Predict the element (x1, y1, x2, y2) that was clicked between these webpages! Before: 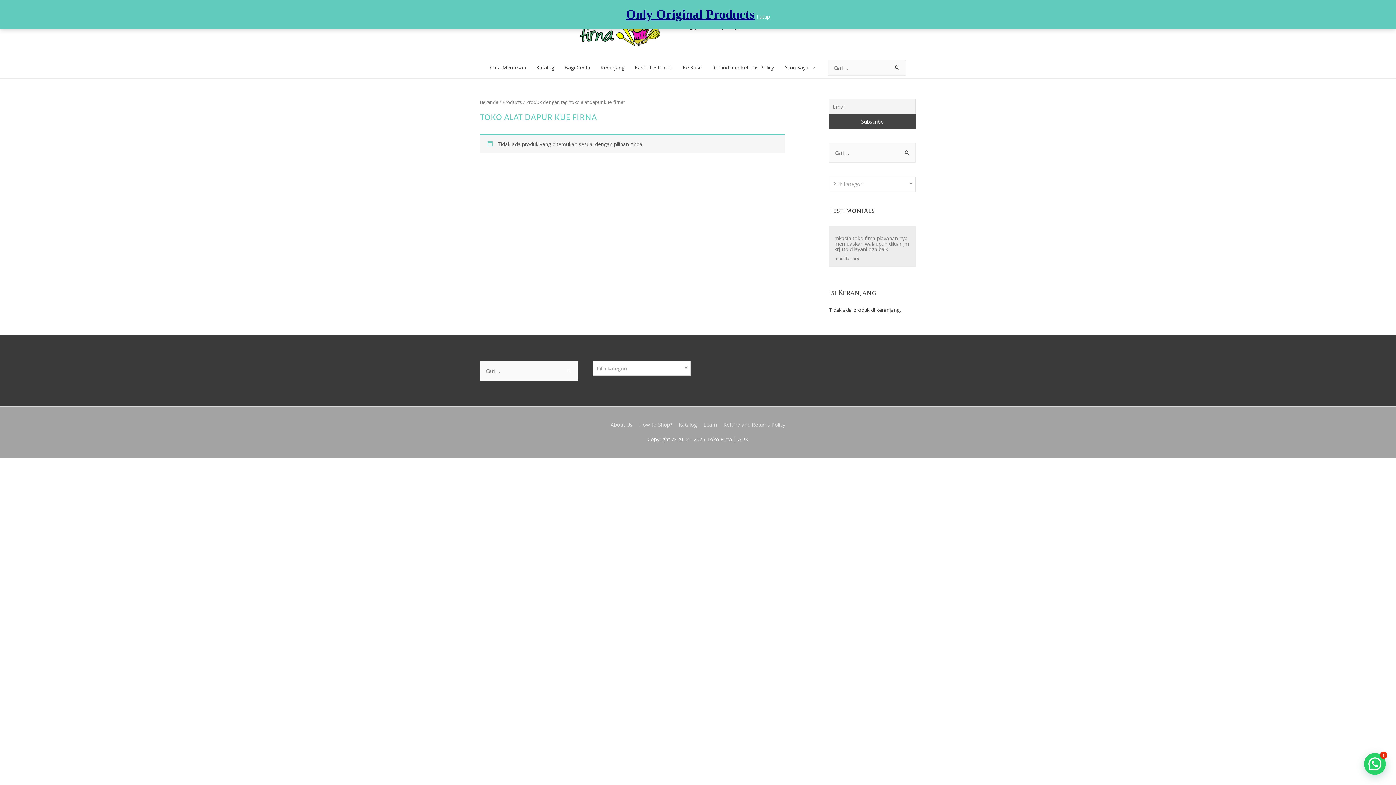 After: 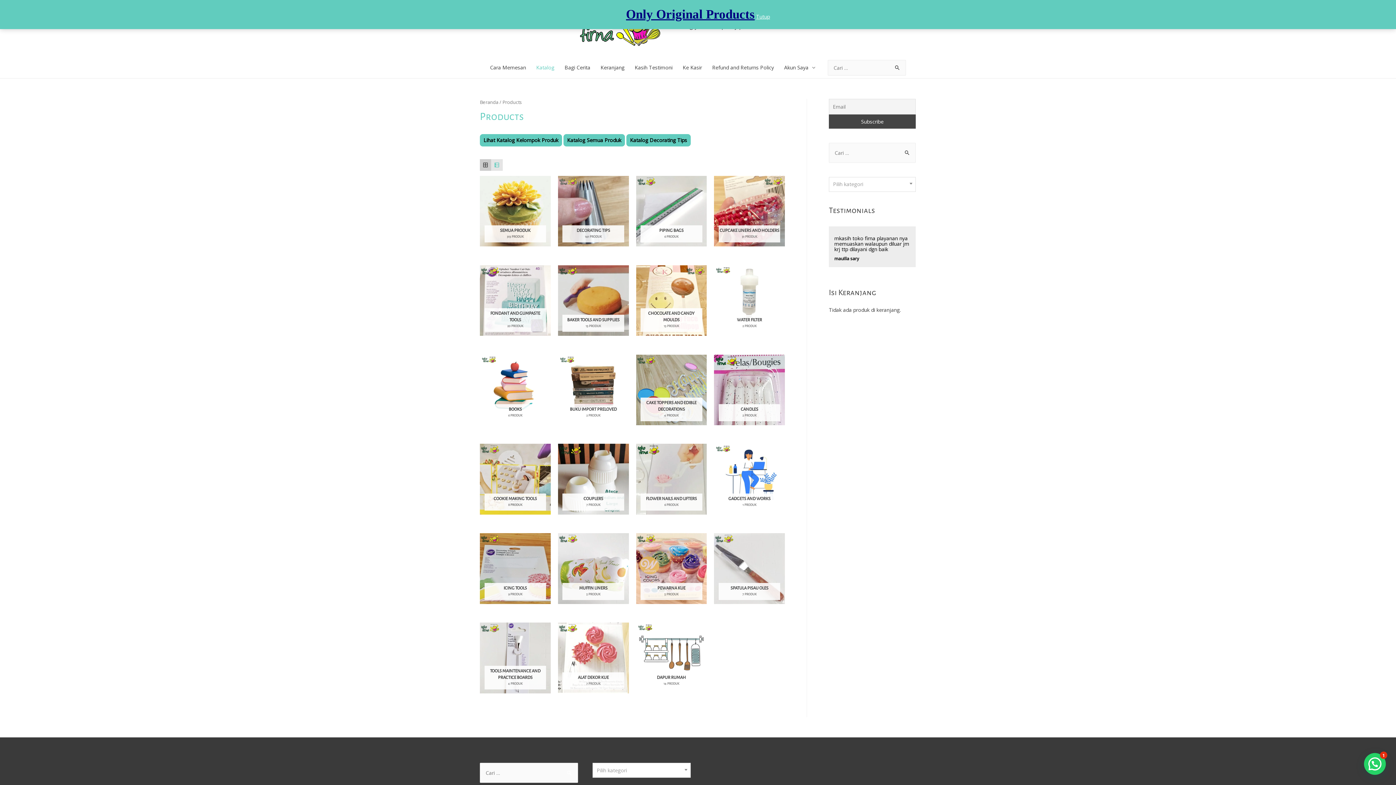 Action: bbox: (676, 483, 699, 489) label: Katalog